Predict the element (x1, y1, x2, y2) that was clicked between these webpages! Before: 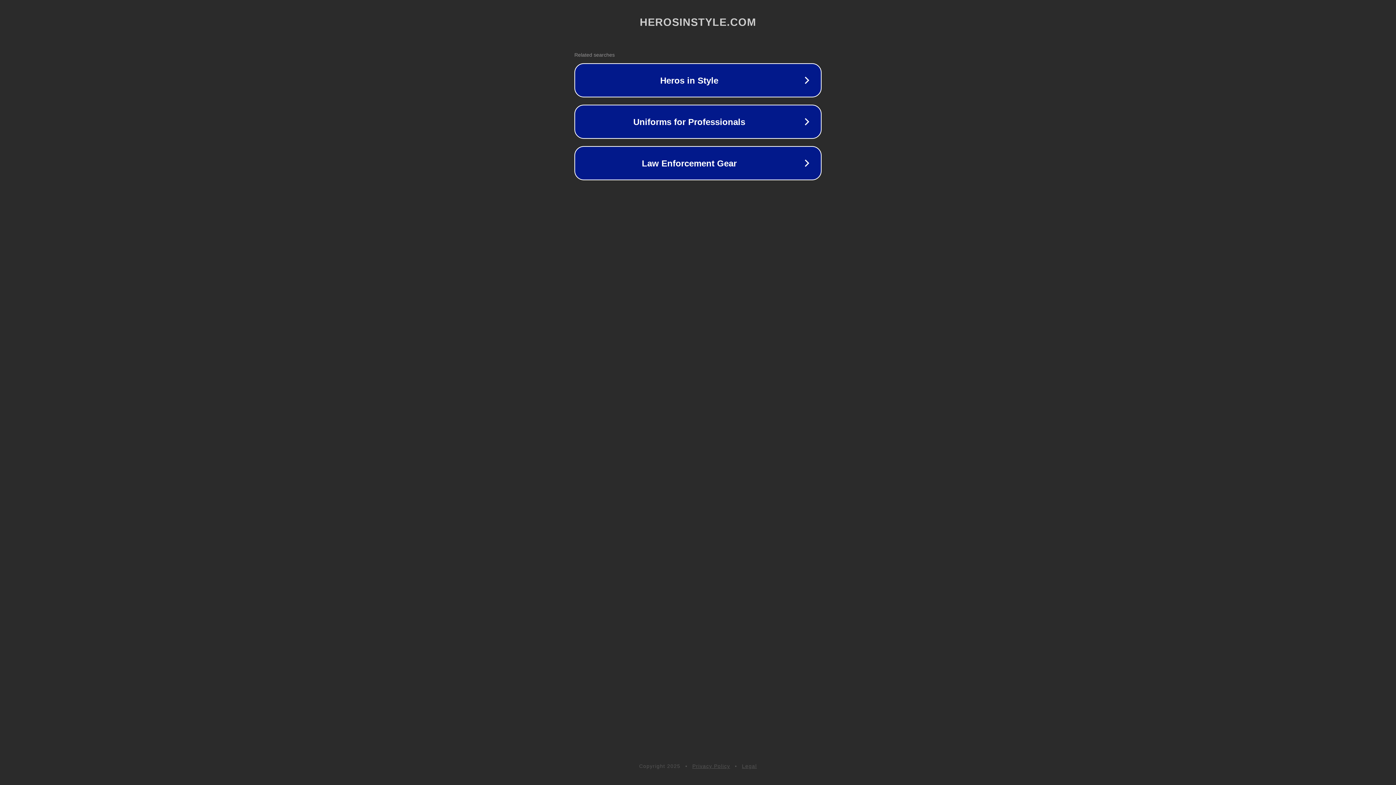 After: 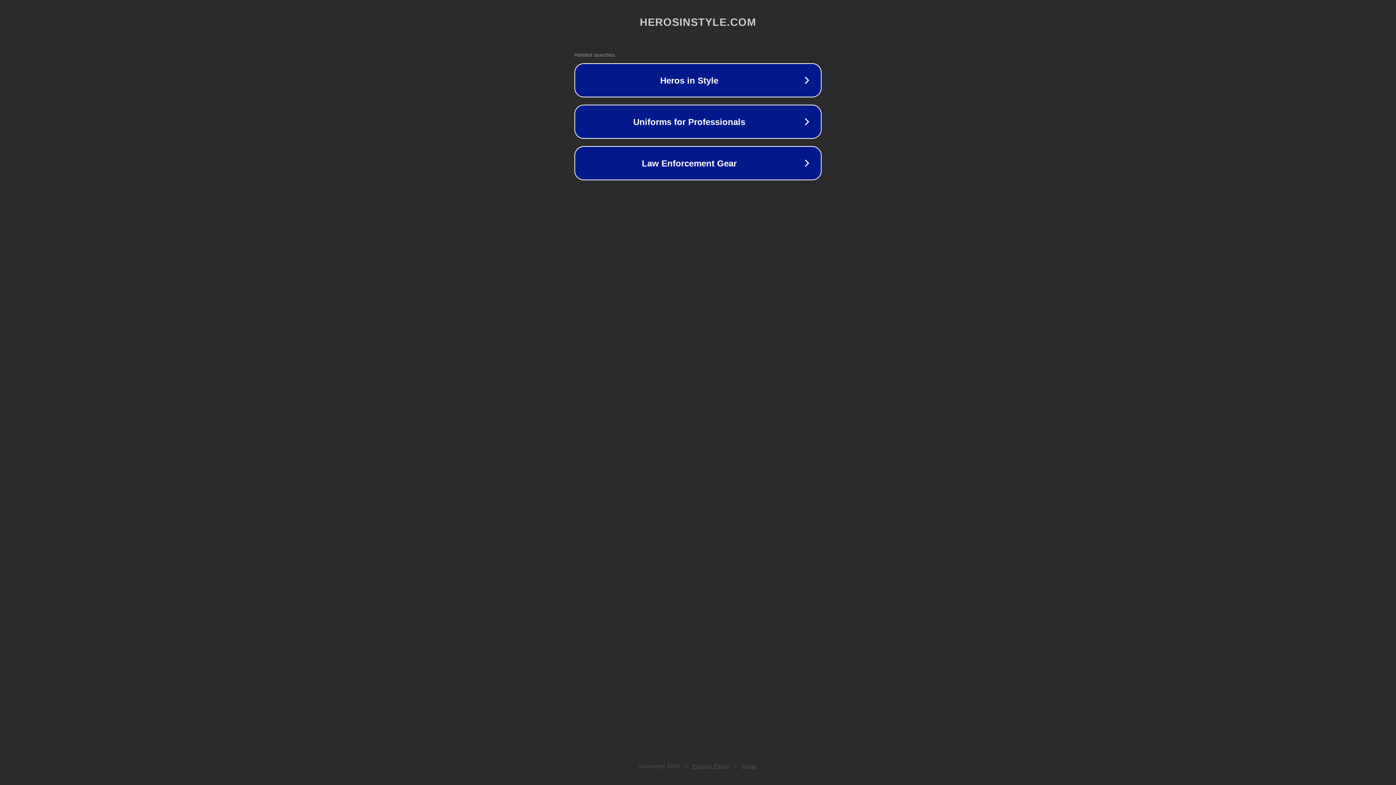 Action: bbox: (742, 763, 757, 769) label: Legal